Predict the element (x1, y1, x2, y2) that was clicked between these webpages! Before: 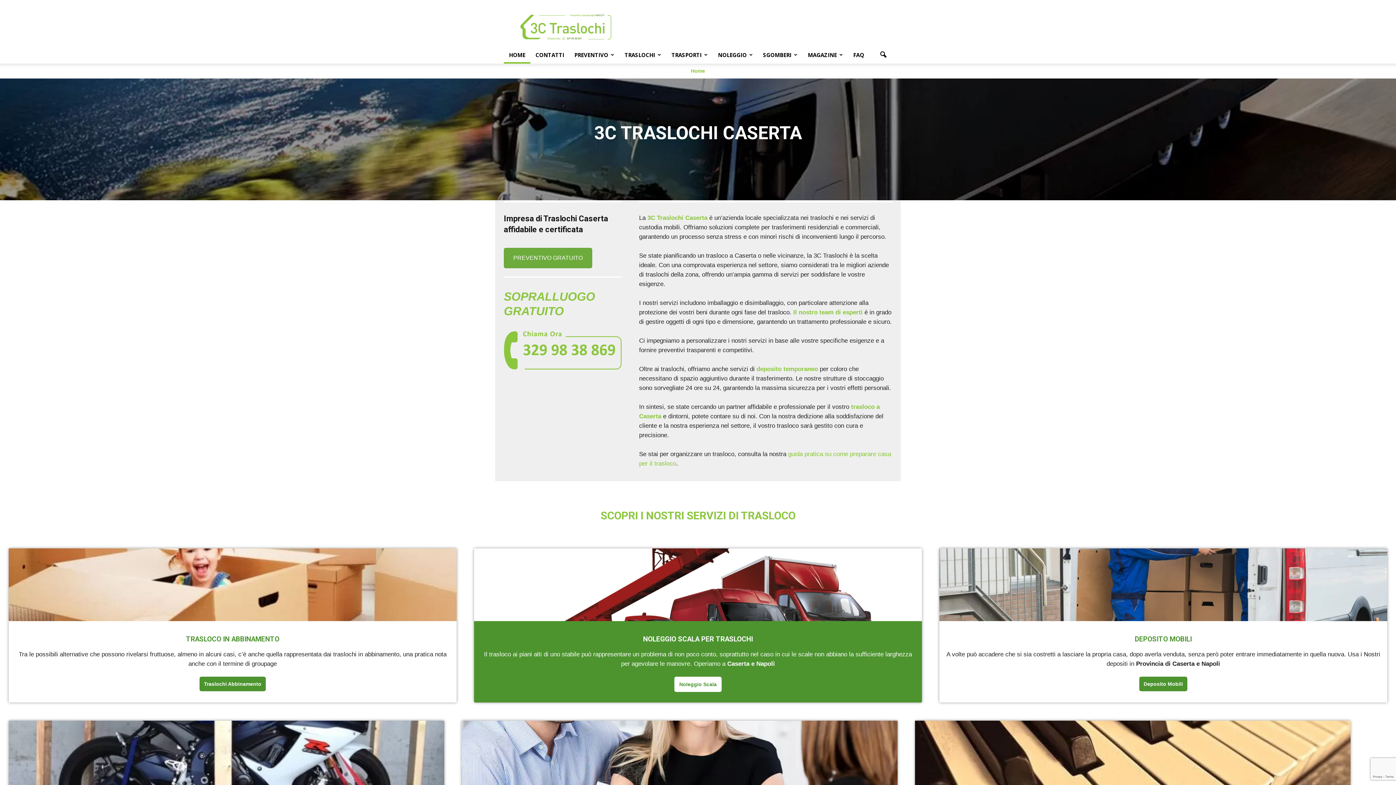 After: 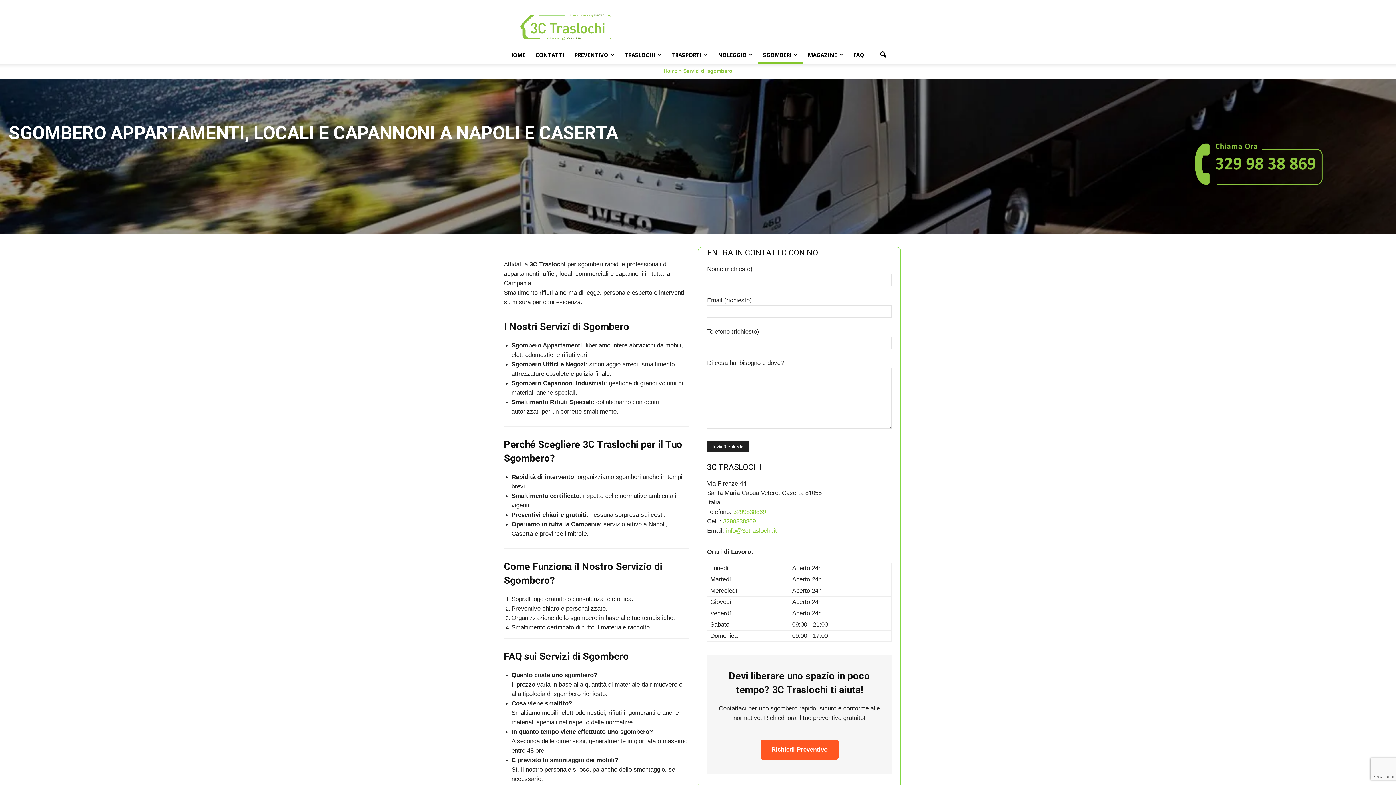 Action: bbox: (758, 46, 802, 63) label: SGOMBERI